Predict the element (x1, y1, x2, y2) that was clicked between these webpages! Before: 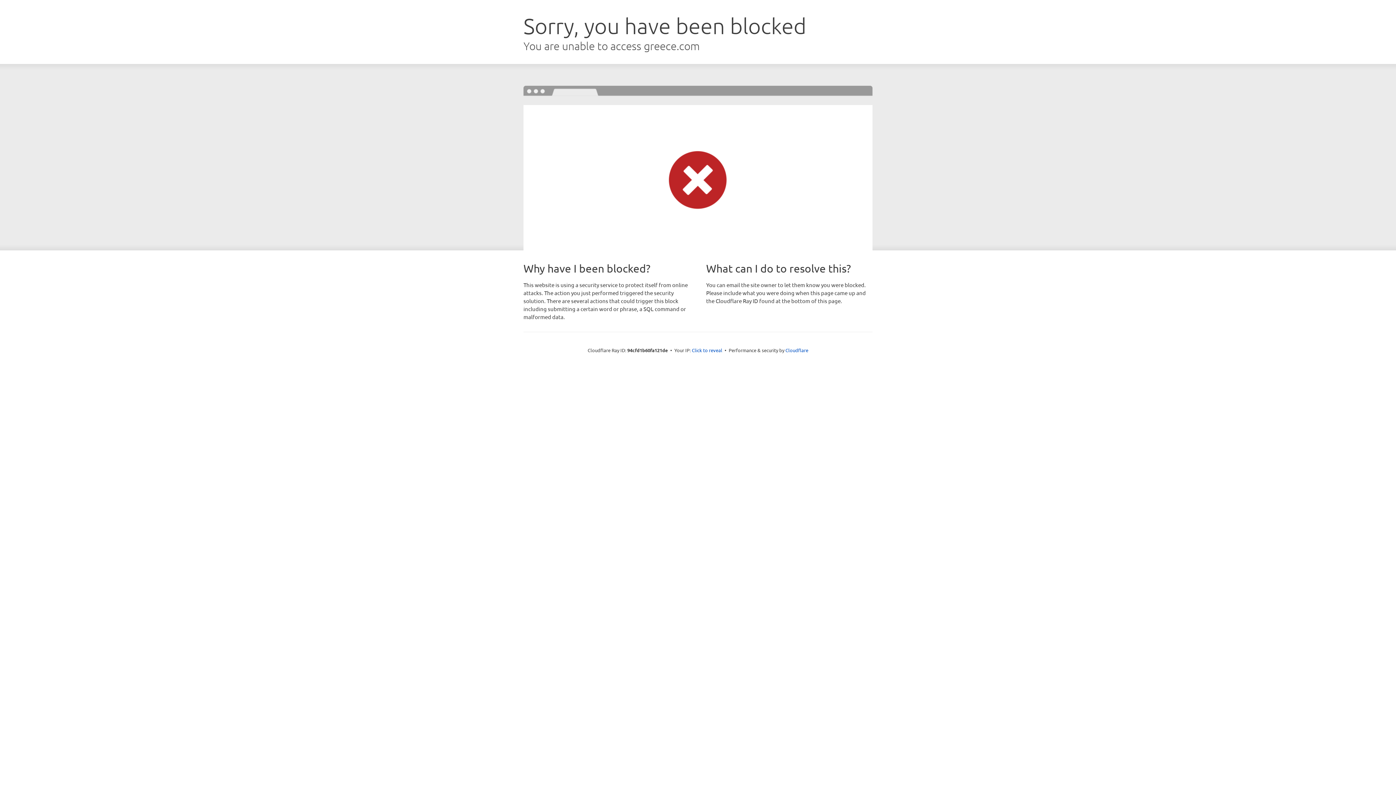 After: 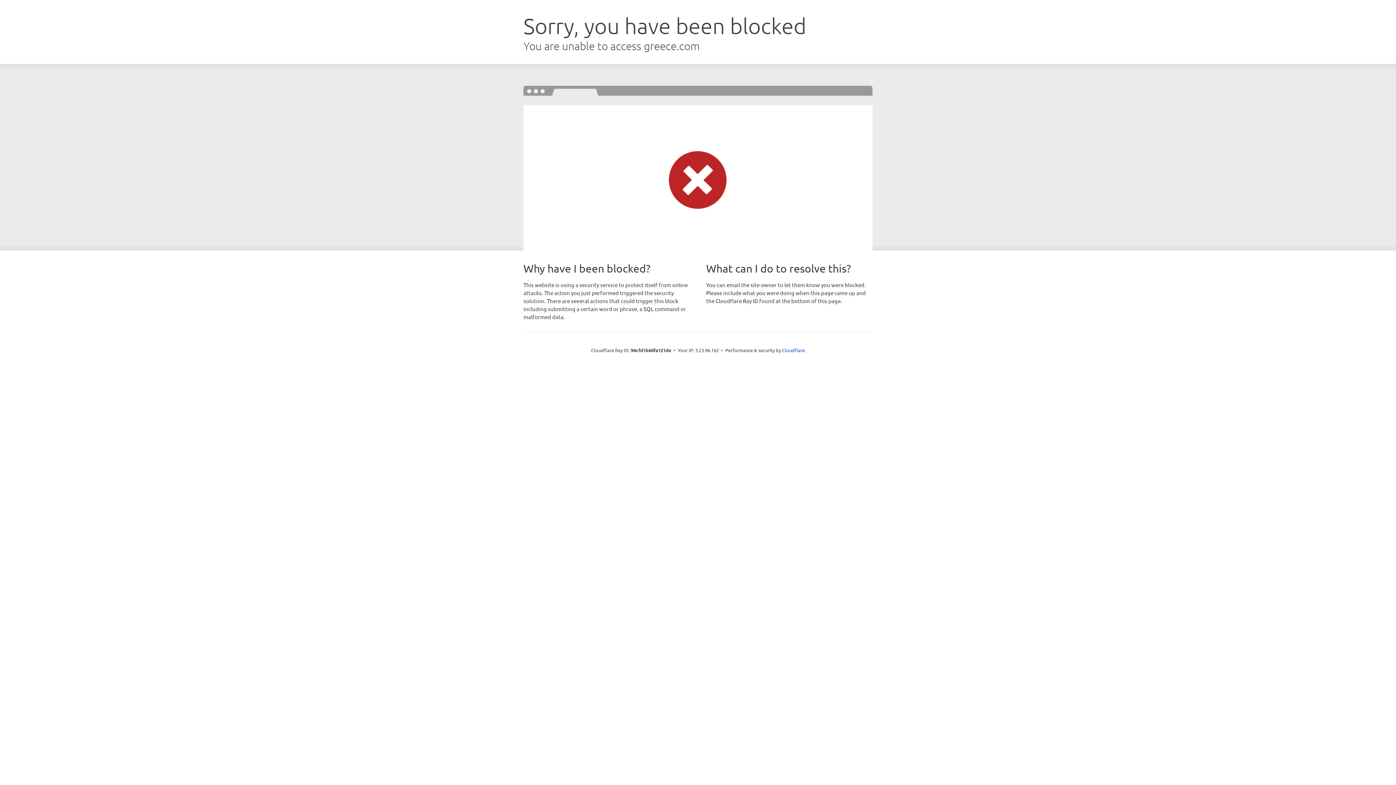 Action: bbox: (692, 346, 722, 353) label: Click to reveal